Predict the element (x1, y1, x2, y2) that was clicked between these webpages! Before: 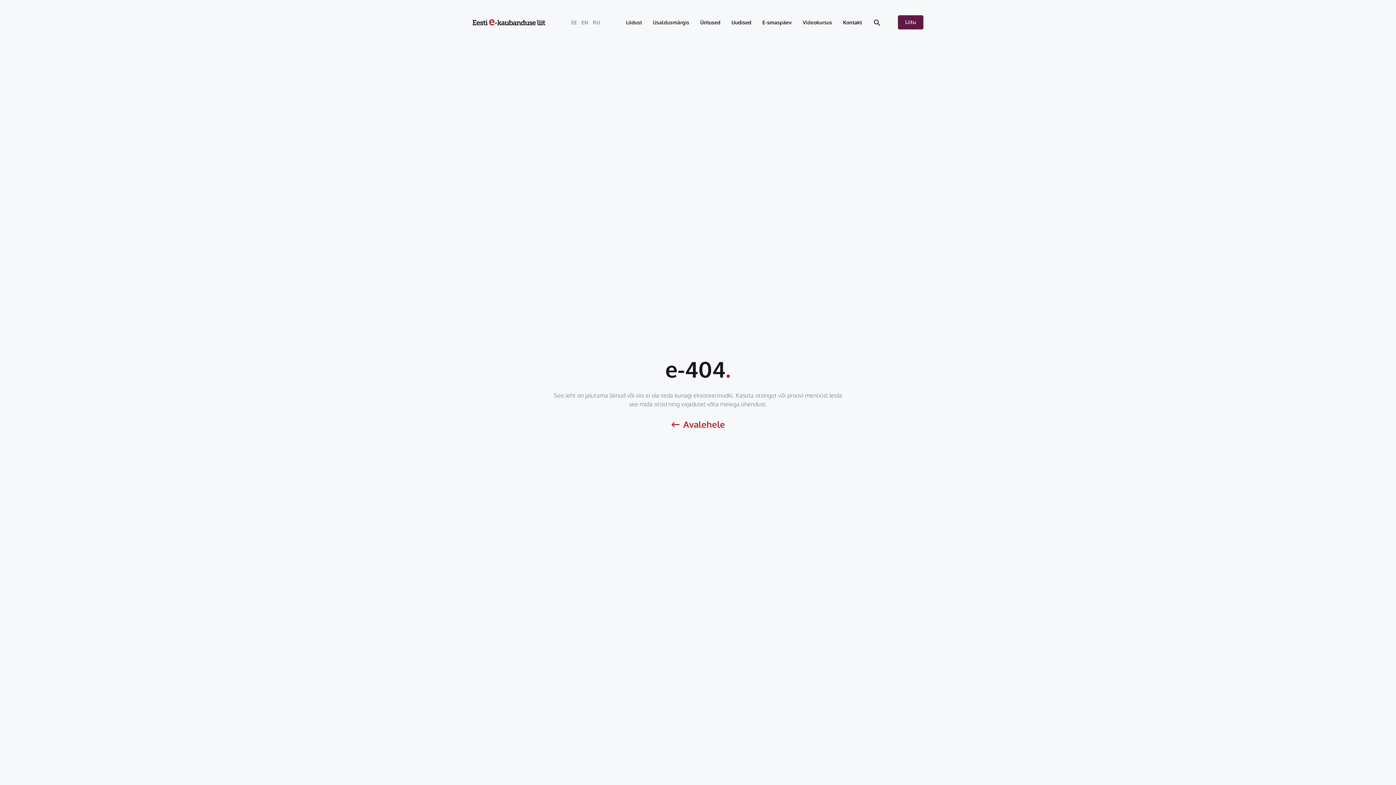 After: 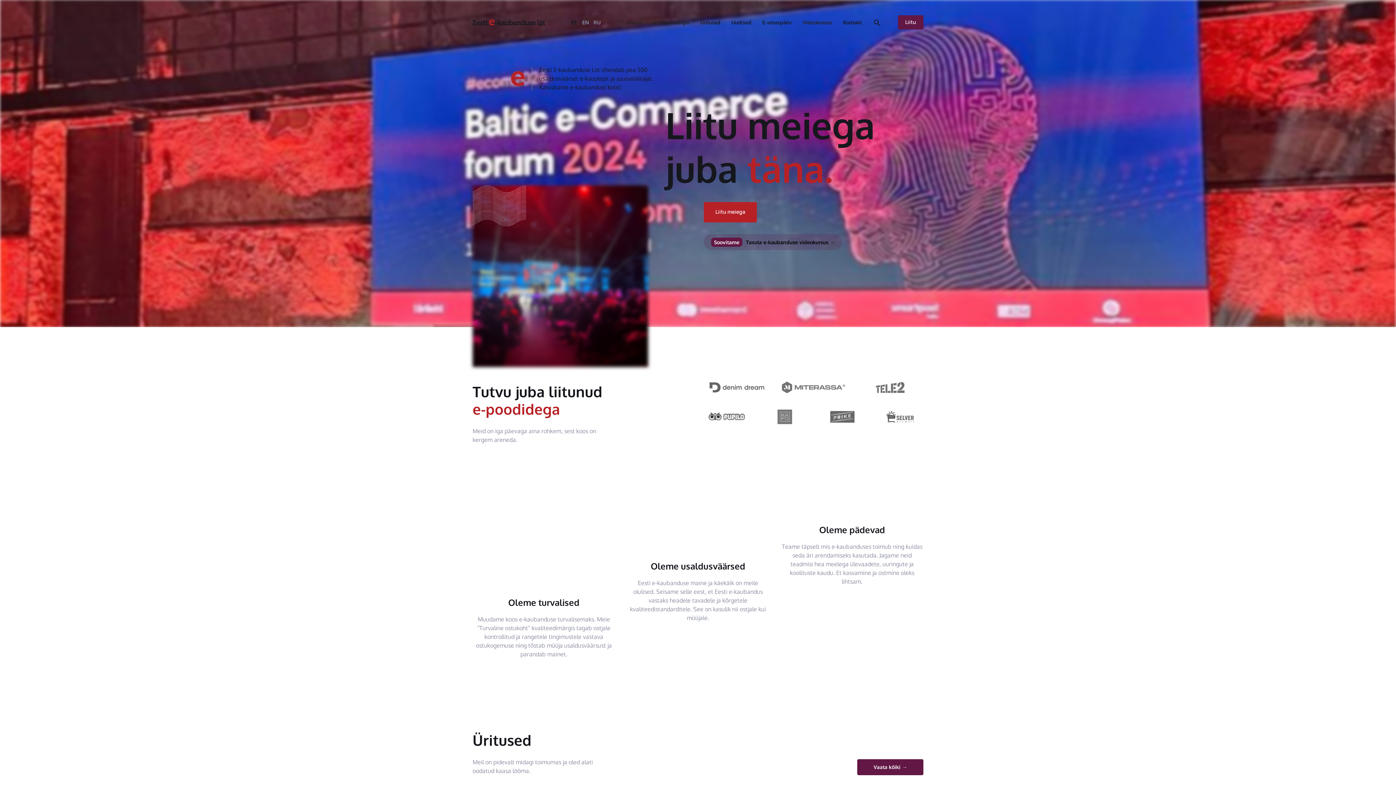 Action: bbox: (571, 18, 577, 26) label: EE